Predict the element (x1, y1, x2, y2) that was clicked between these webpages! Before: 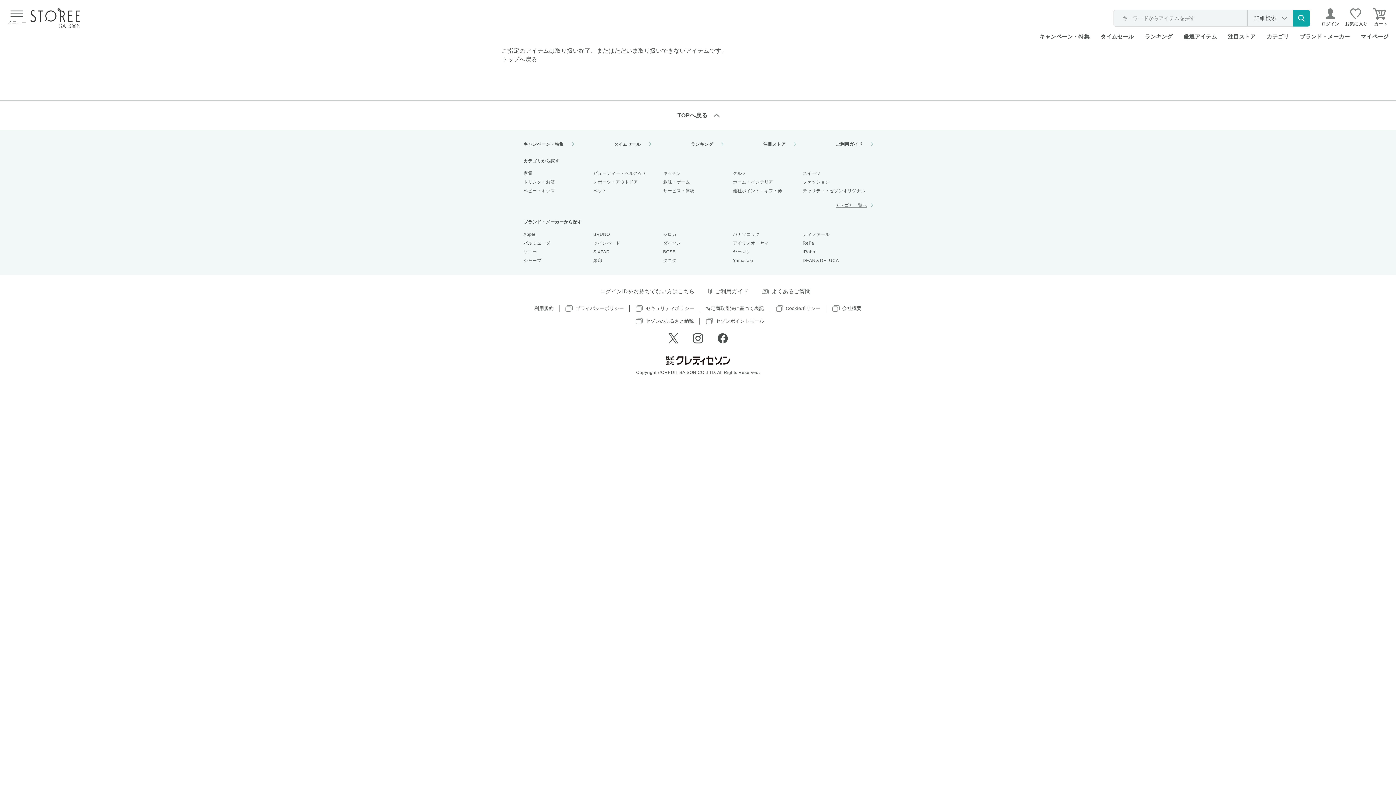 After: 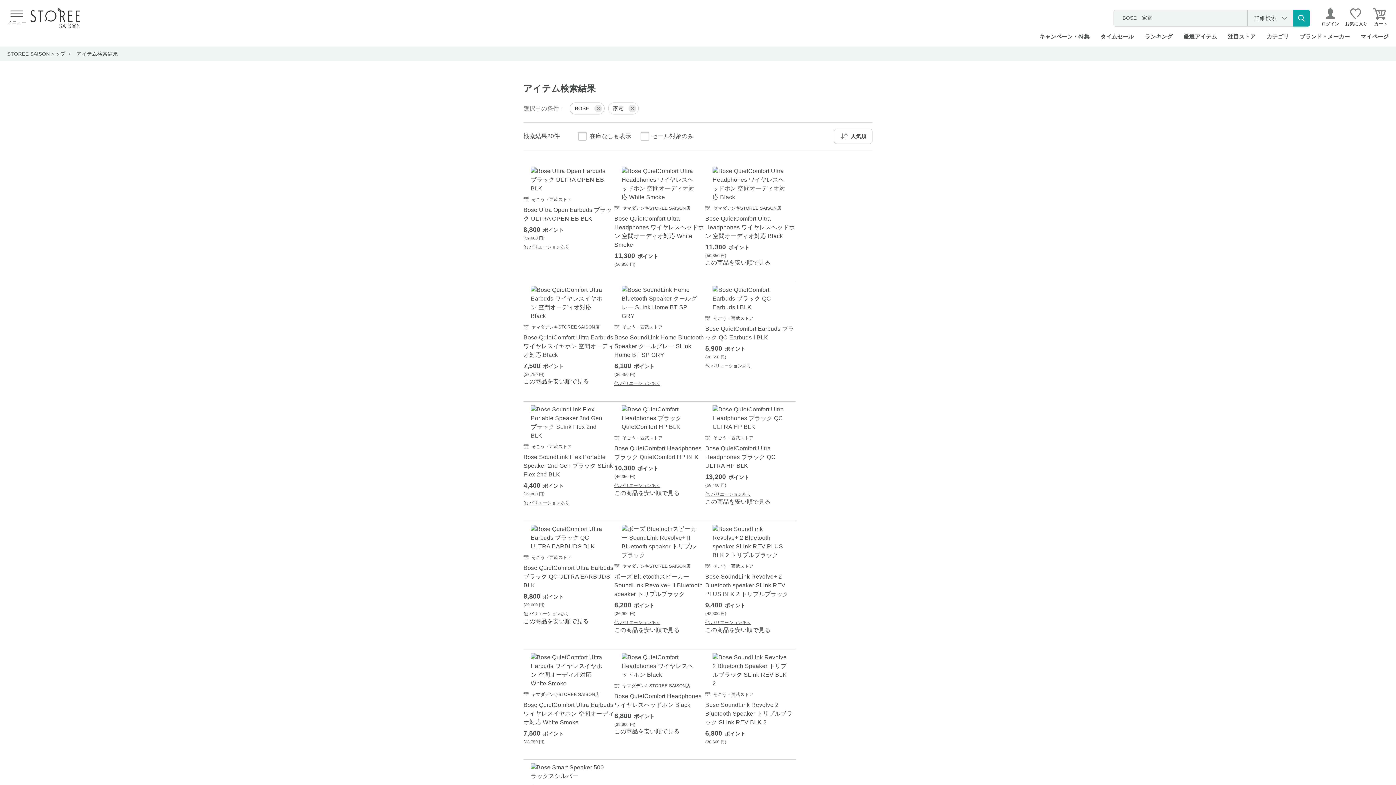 Action: bbox: (663, 249, 675, 254) label: BOSE